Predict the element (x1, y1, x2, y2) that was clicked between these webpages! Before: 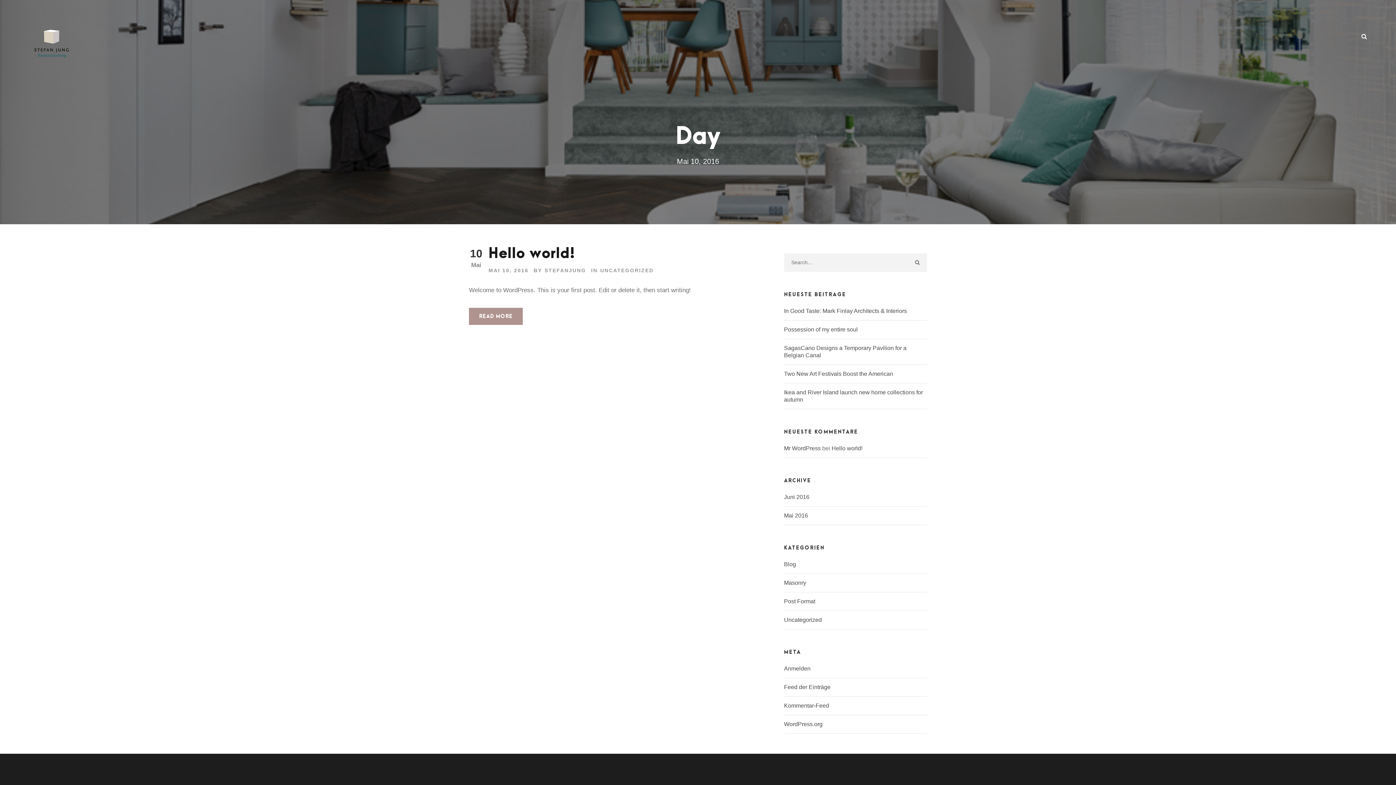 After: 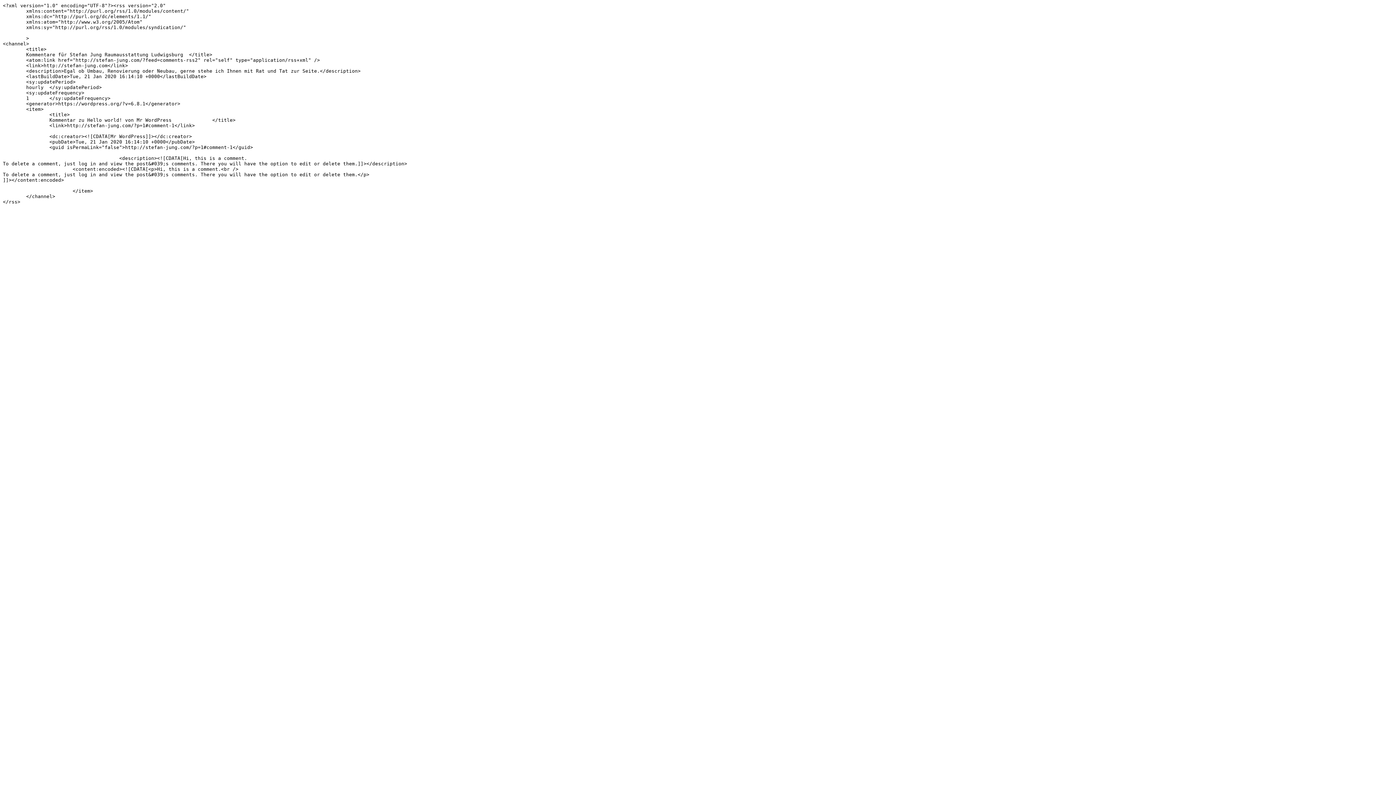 Action: label: Kommentar-Feed bbox: (784, 702, 829, 709)